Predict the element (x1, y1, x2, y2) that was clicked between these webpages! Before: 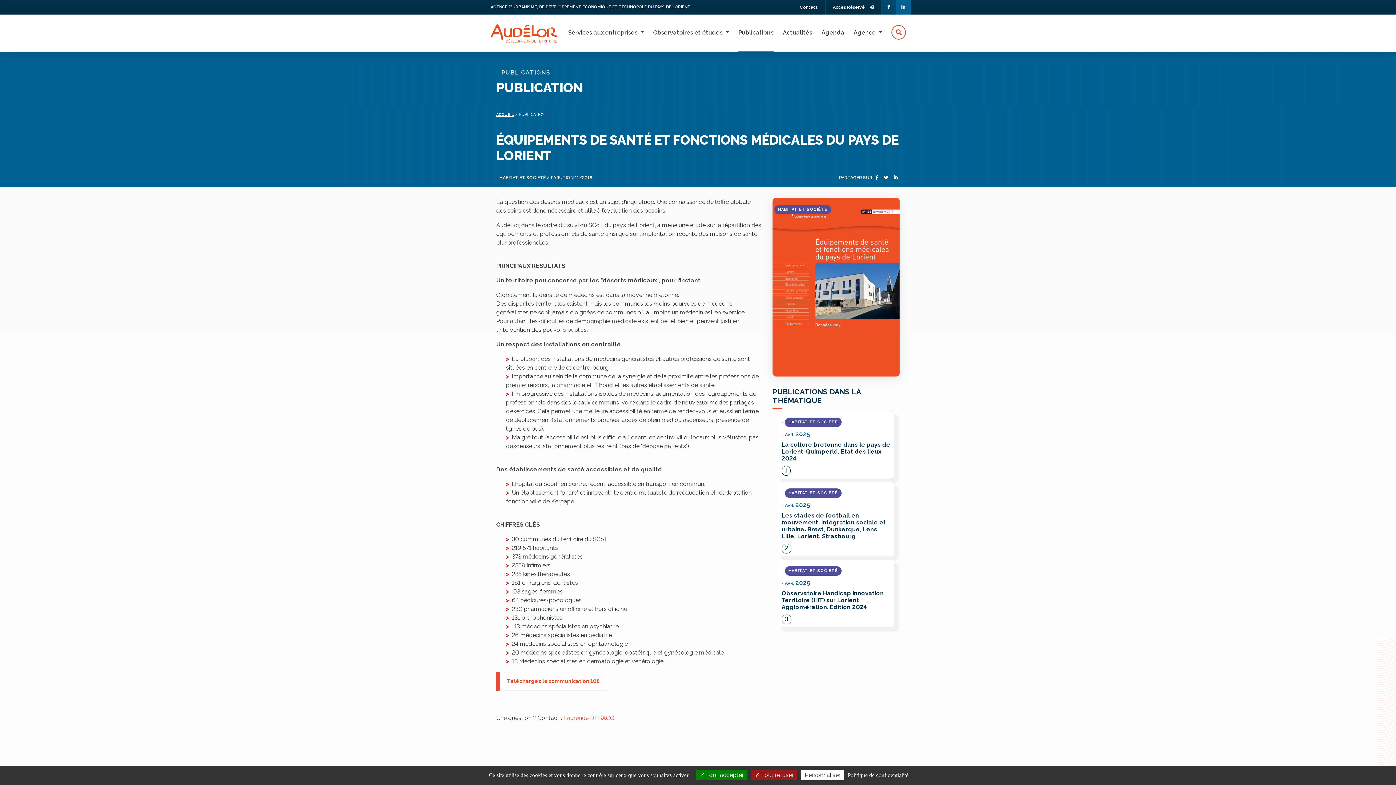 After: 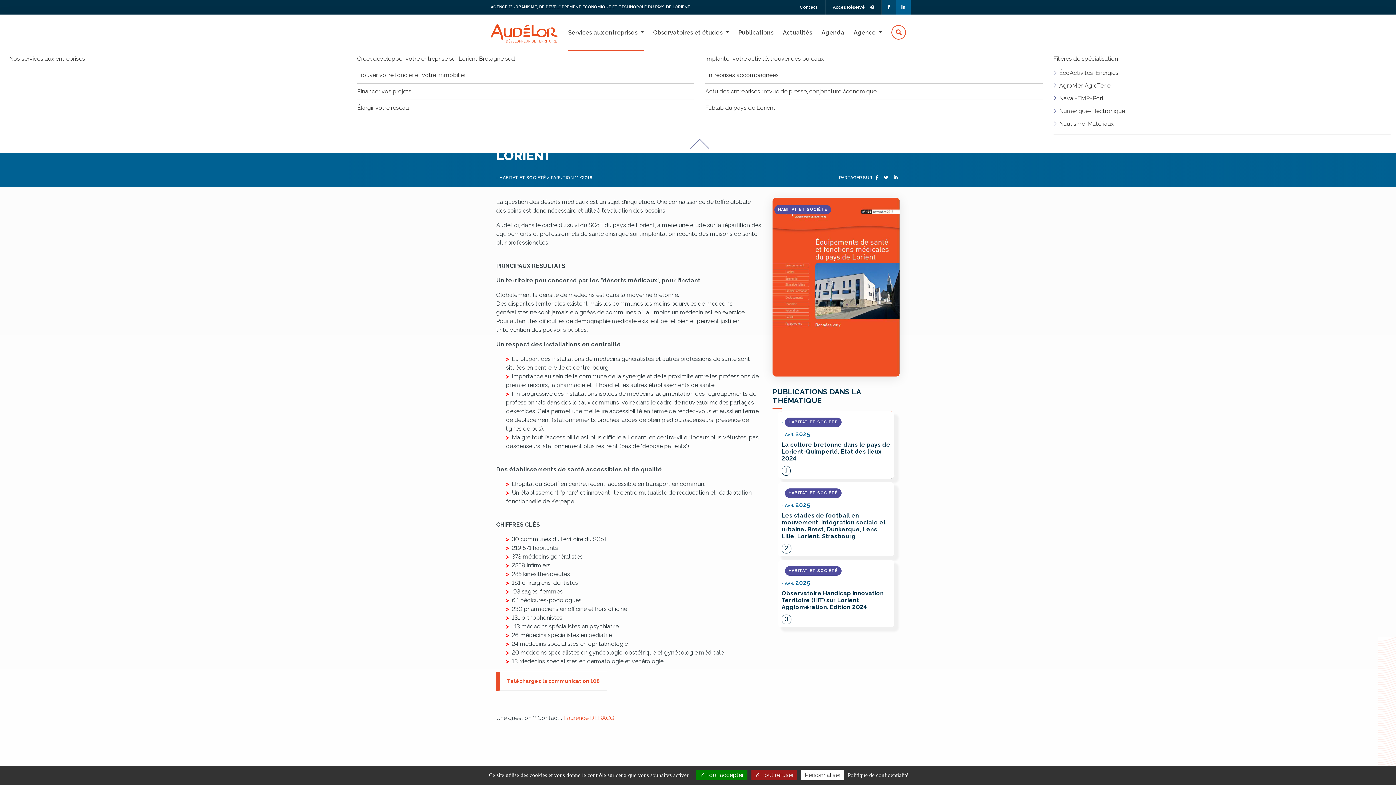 Action: label: Services aux entreprises  bbox: (568, 14, 644, 50)